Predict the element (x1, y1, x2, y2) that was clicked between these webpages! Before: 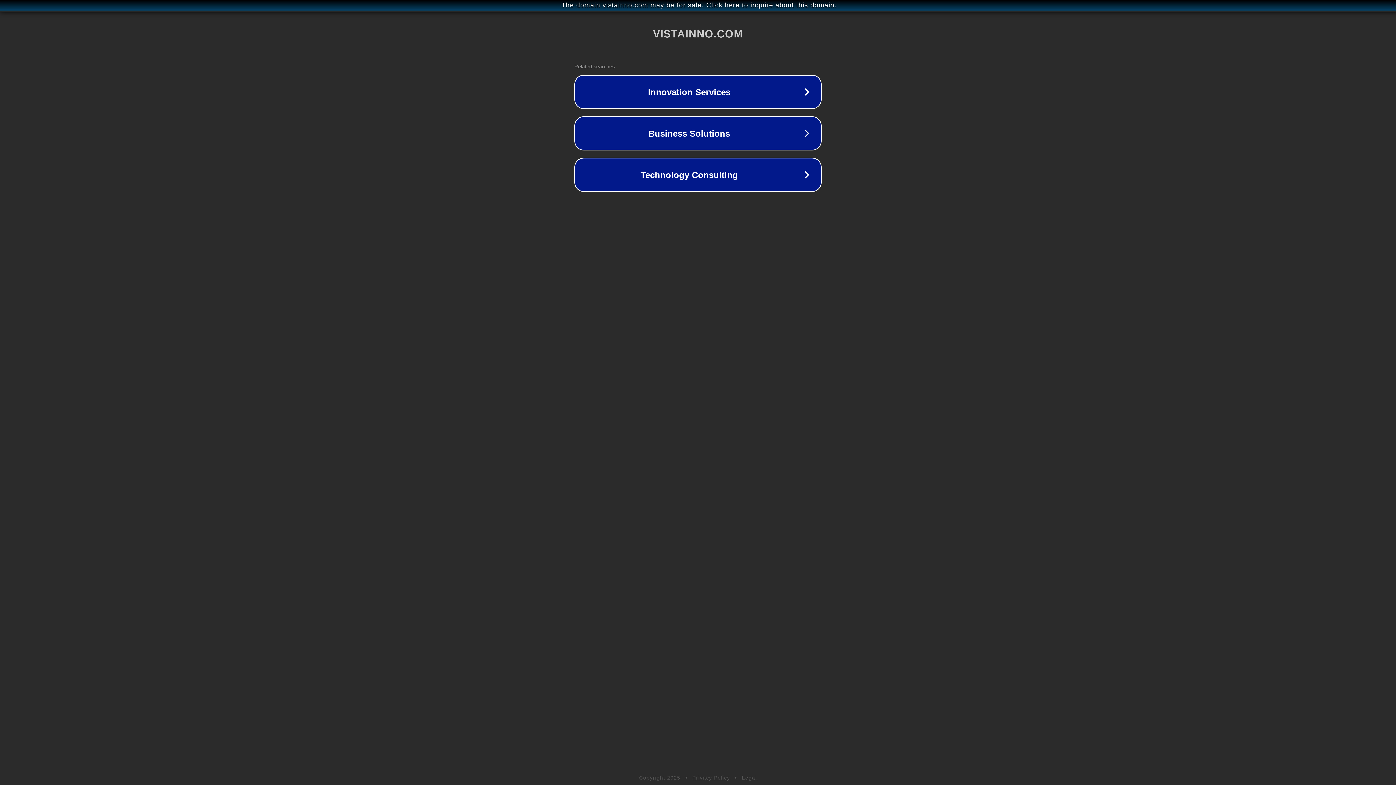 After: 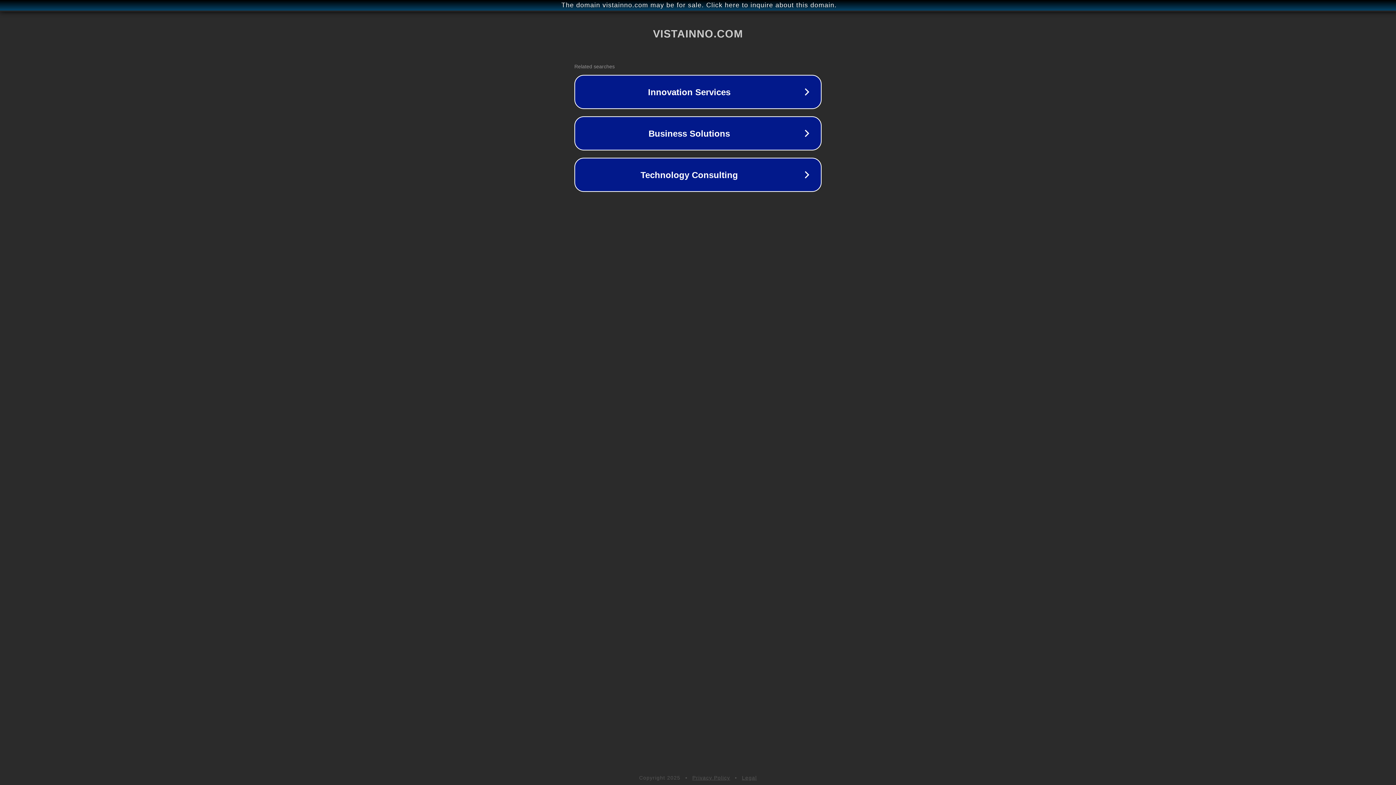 Action: bbox: (692, 775, 730, 781) label: Privacy Policy